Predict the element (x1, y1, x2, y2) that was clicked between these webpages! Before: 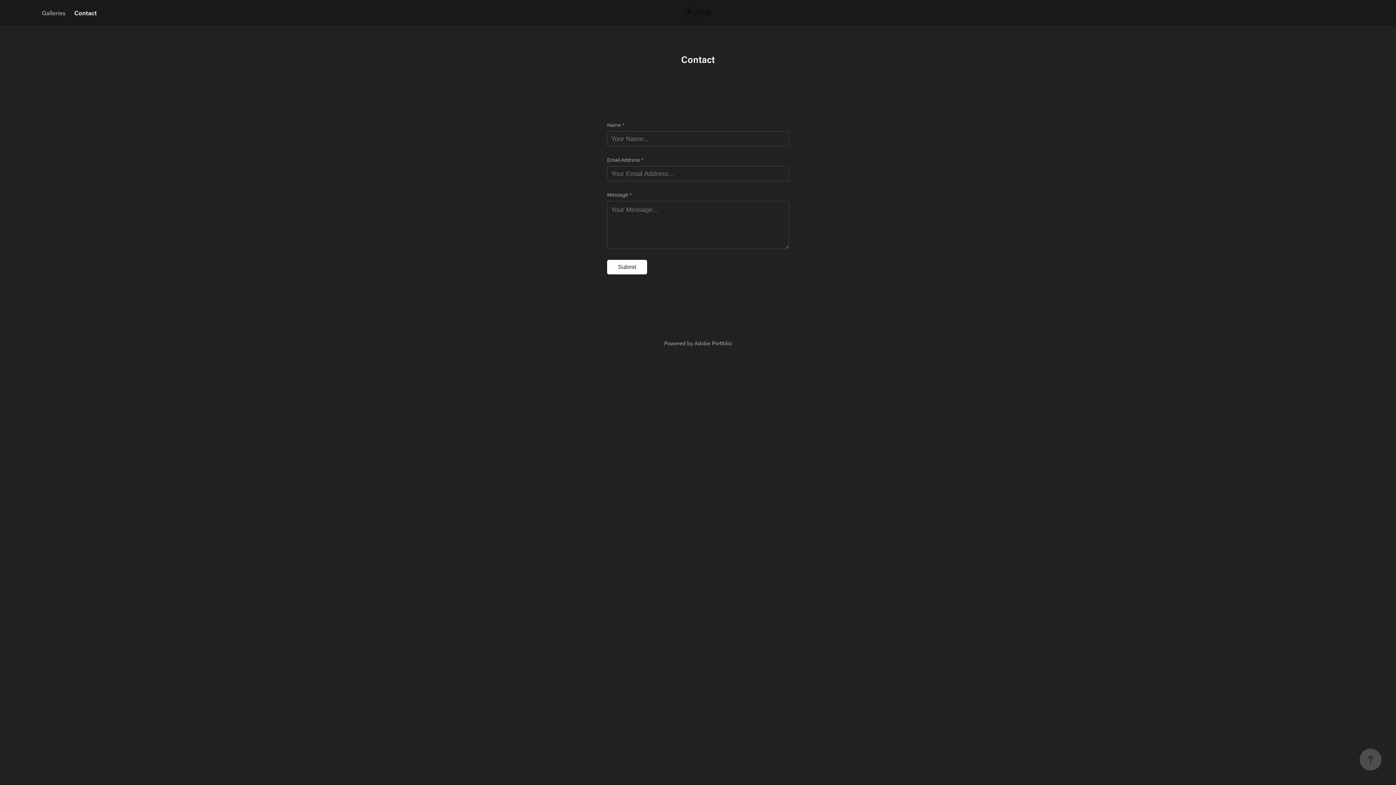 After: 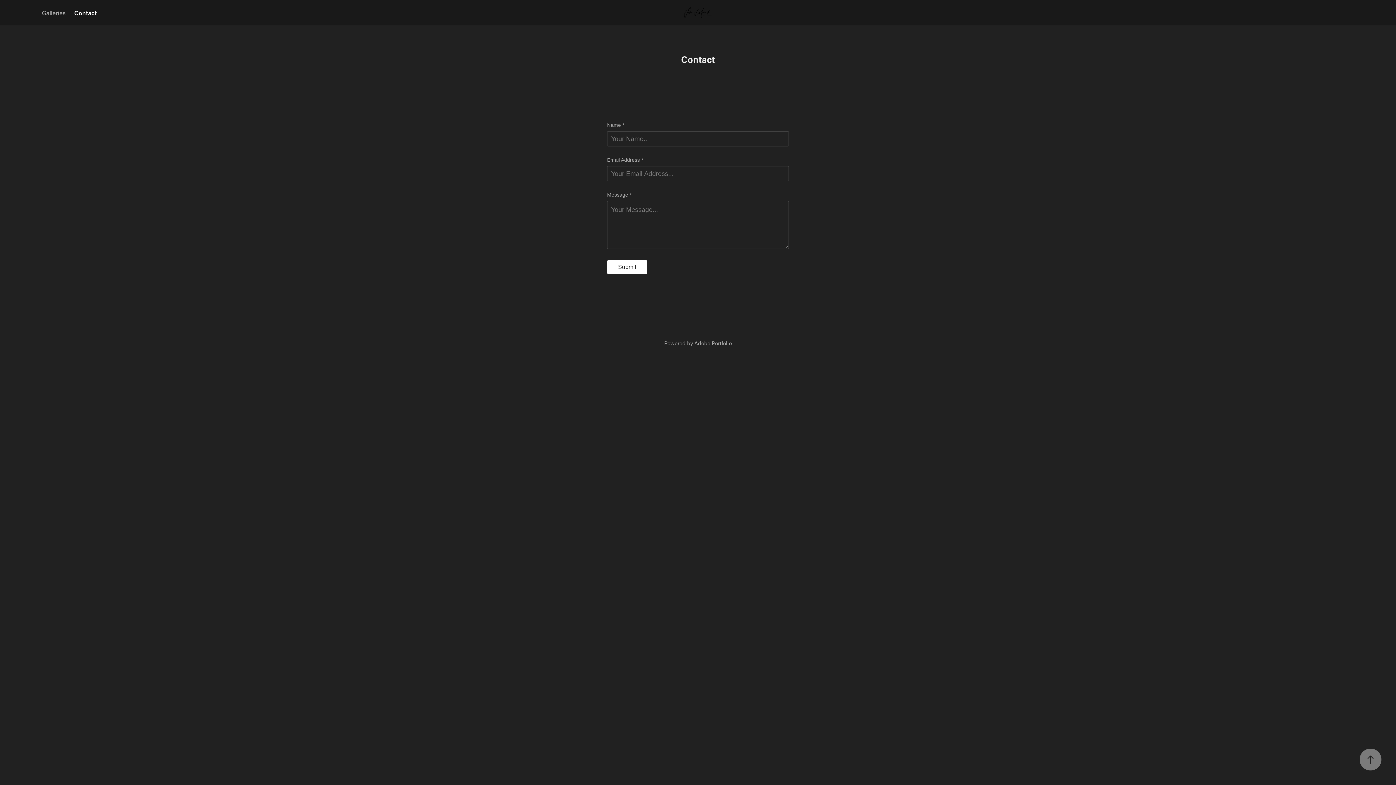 Action: bbox: (1360, 749, 1381, 770)